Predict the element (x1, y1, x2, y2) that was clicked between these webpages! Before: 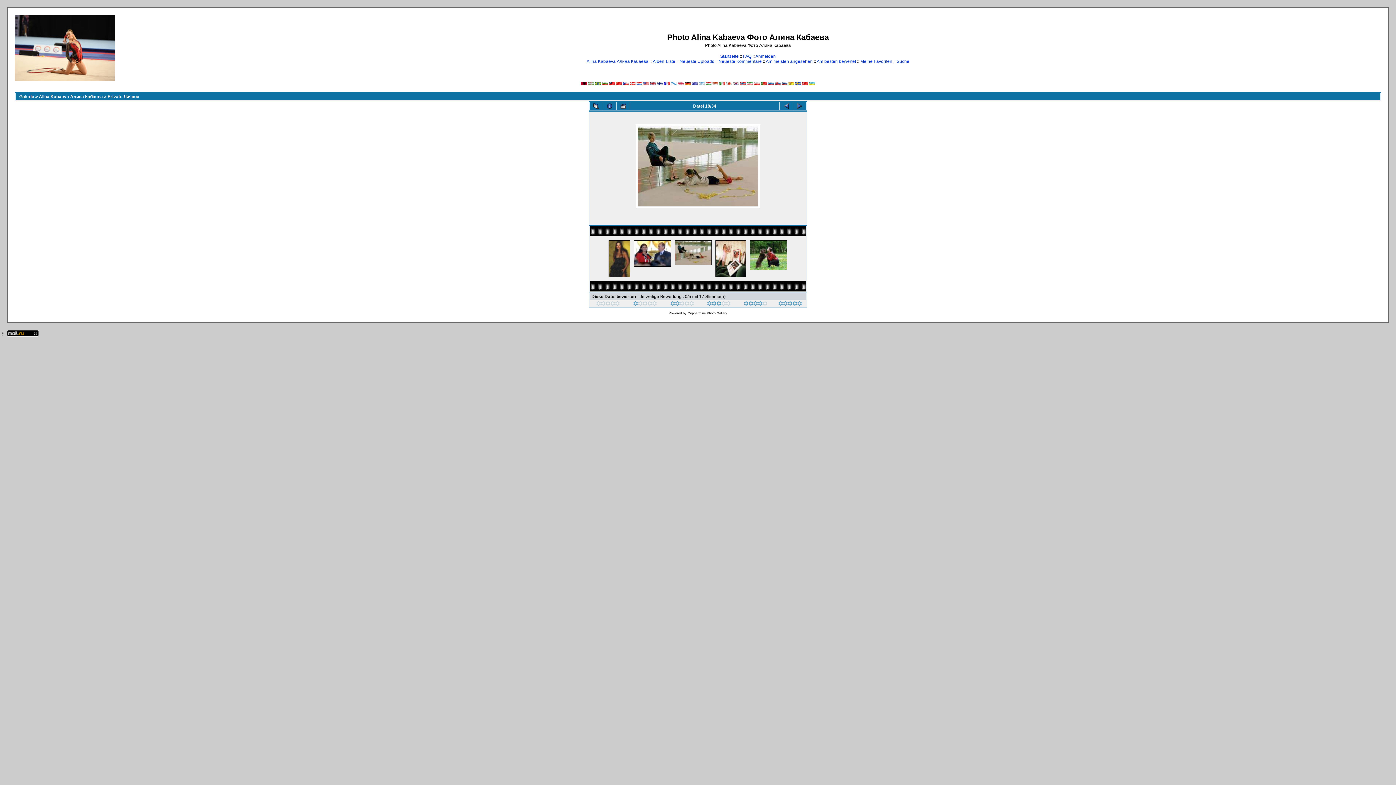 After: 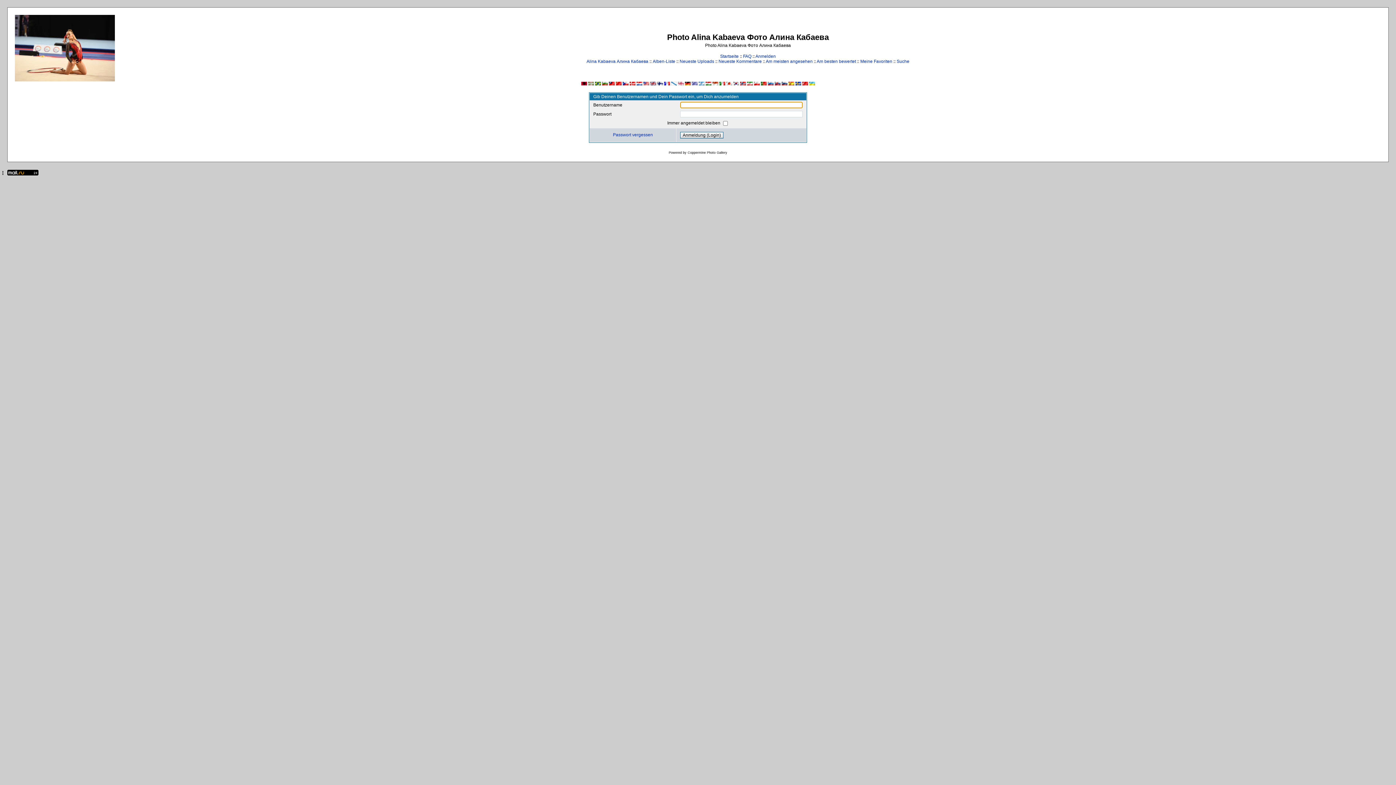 Action: label: Anmelden bbox: (755, 53, 776, 58)